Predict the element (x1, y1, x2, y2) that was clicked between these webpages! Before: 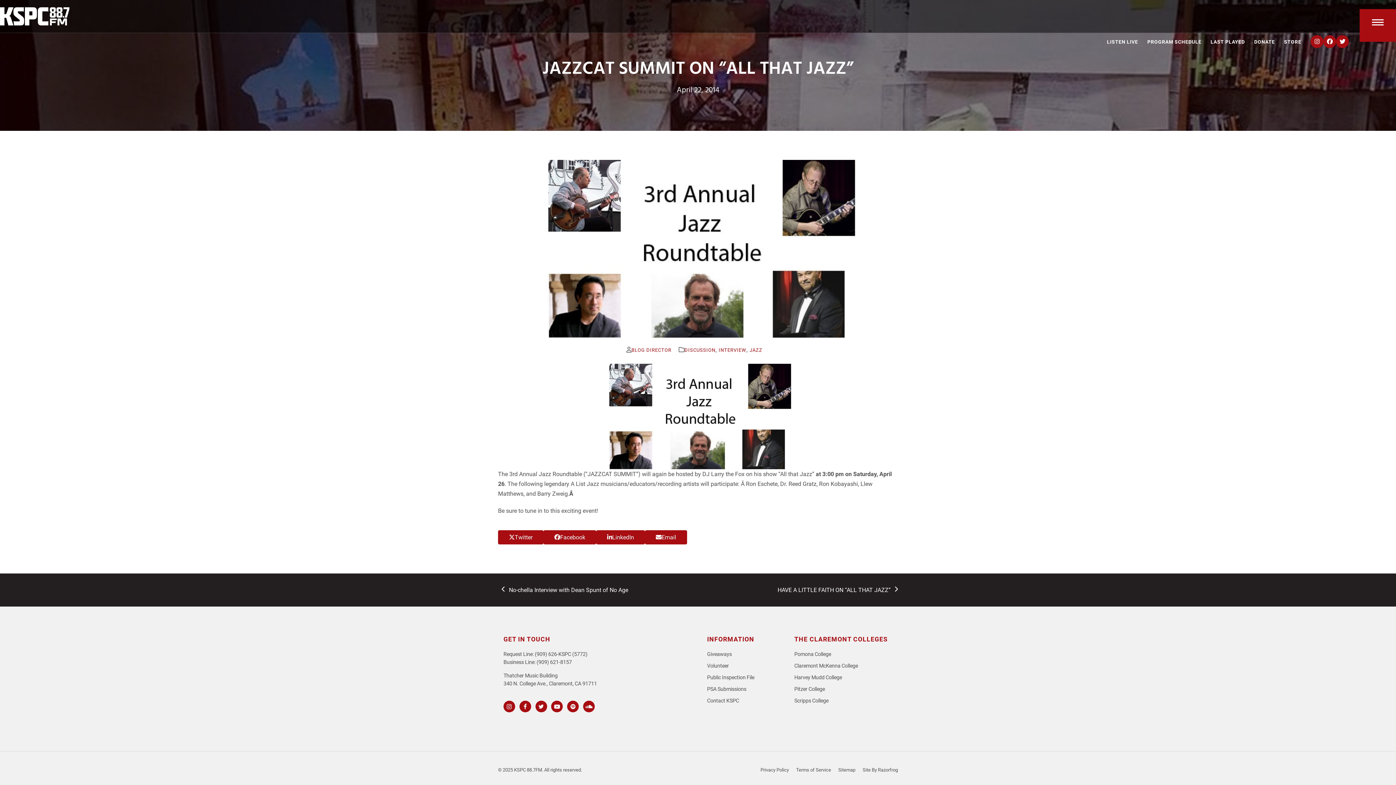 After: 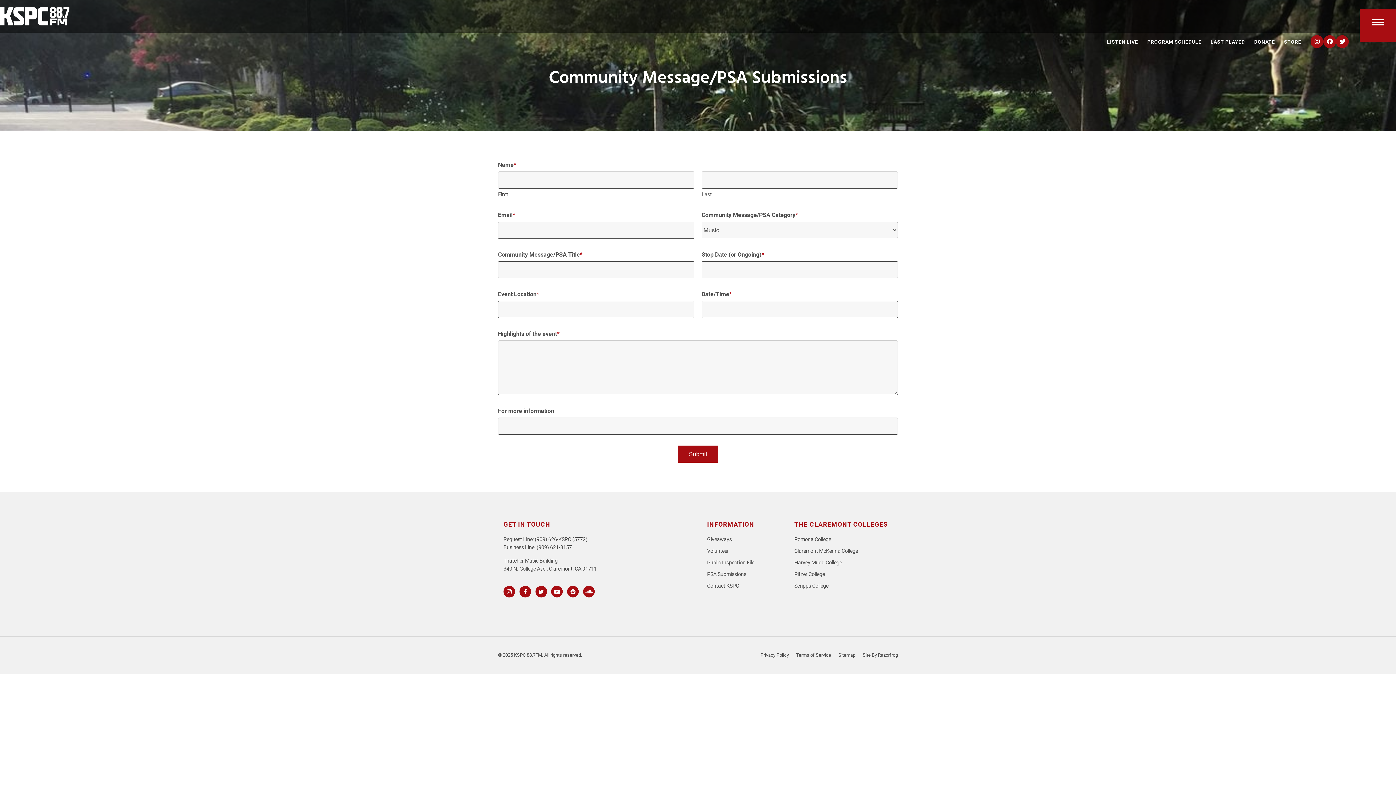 Action: bbox: (707, 686, 746, 692) label: PSA Submissions